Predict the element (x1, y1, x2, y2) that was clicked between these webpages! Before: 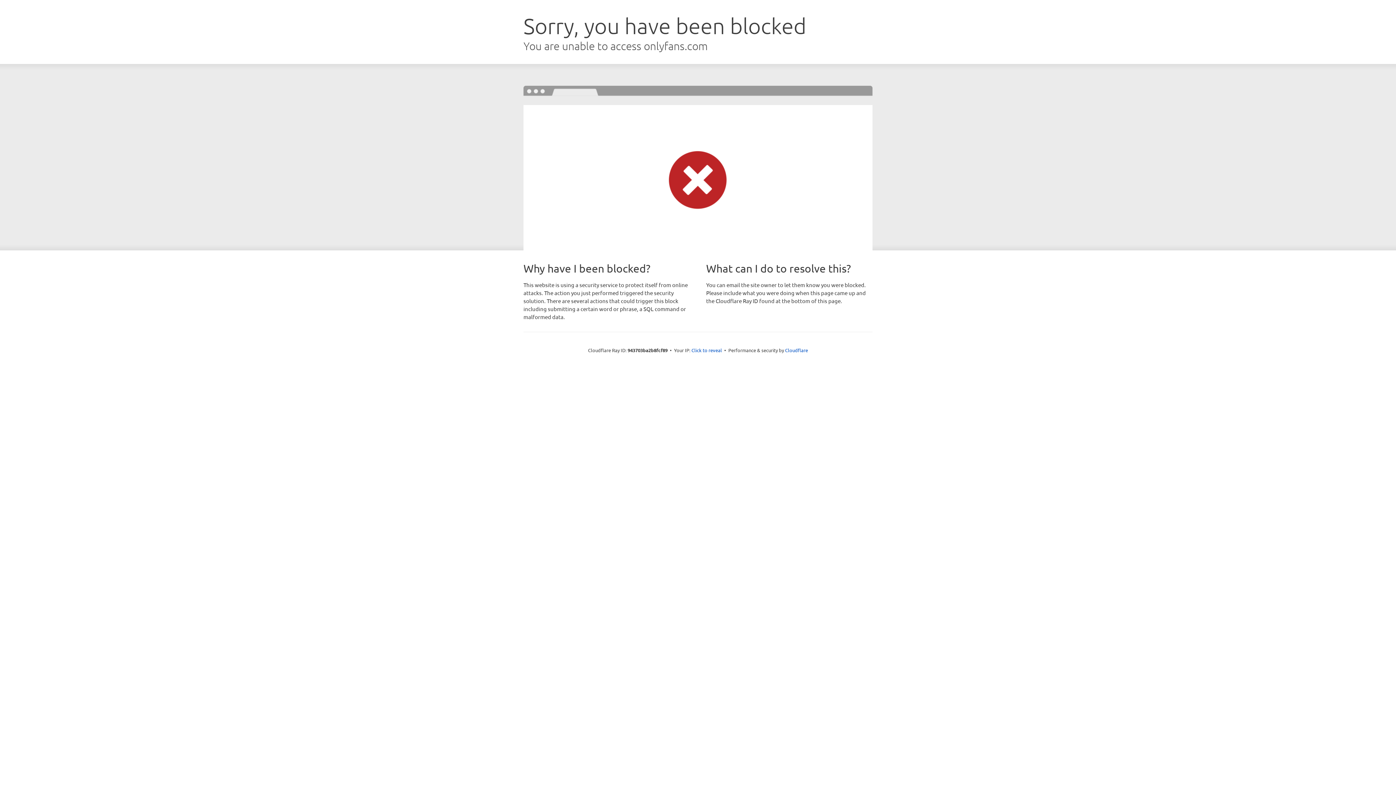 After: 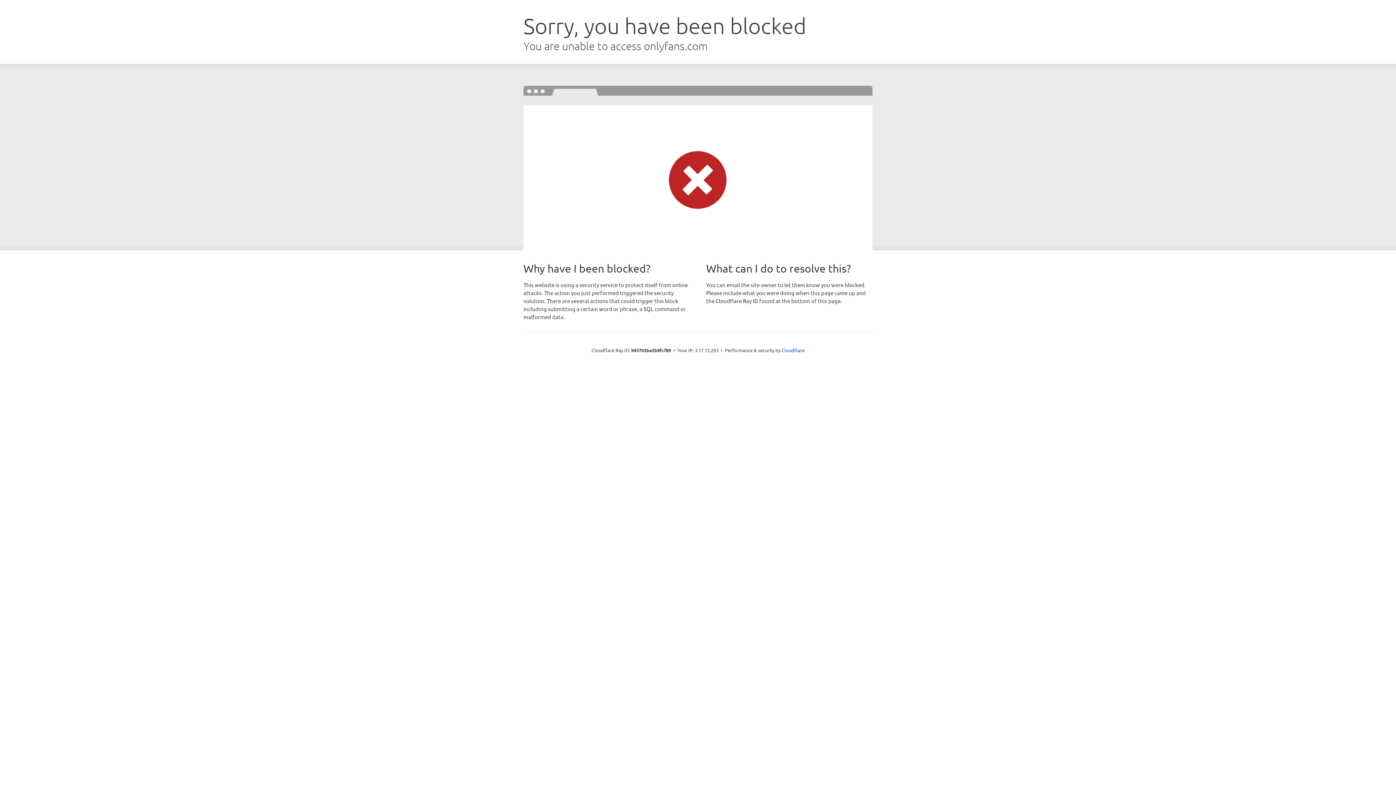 Action: label: Click to reveal bbox: (691, 346, 722, 353)